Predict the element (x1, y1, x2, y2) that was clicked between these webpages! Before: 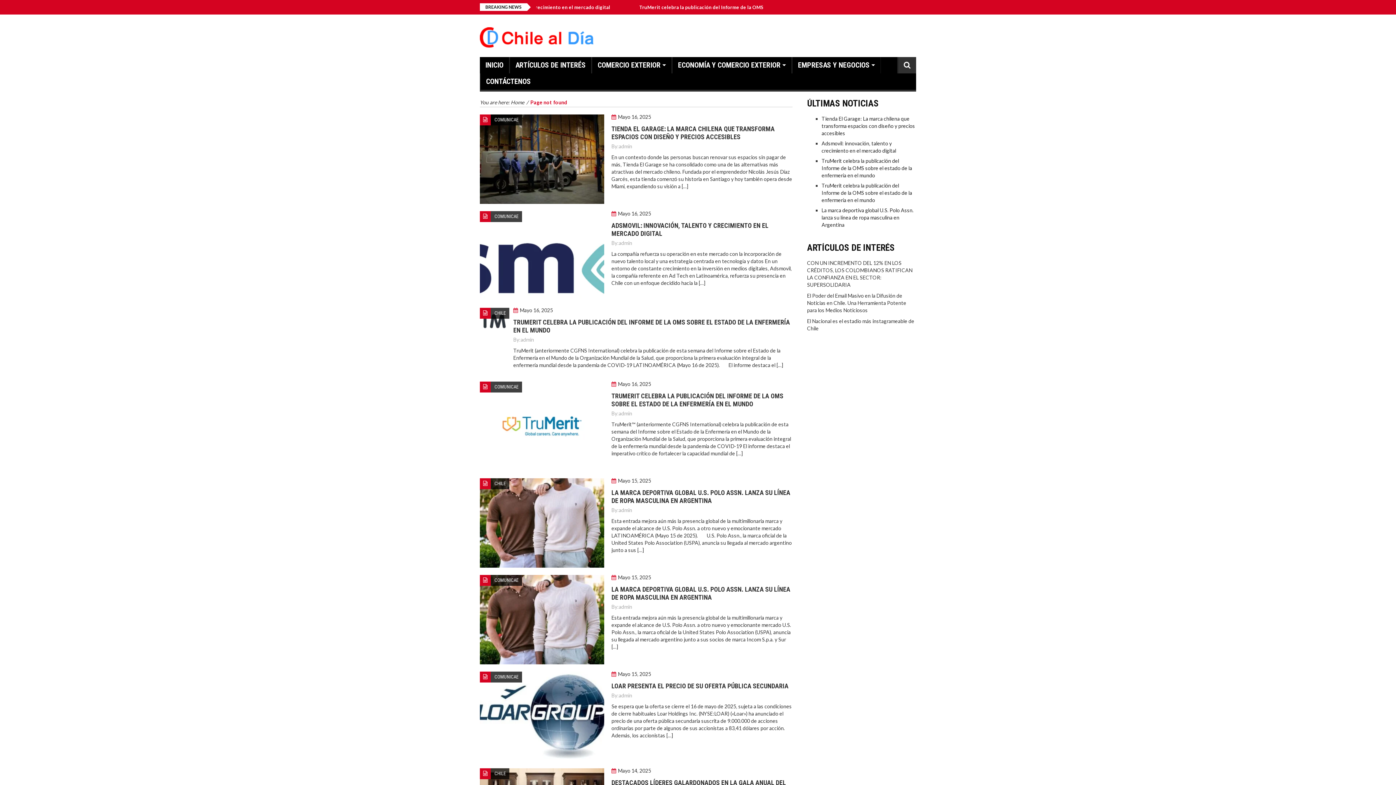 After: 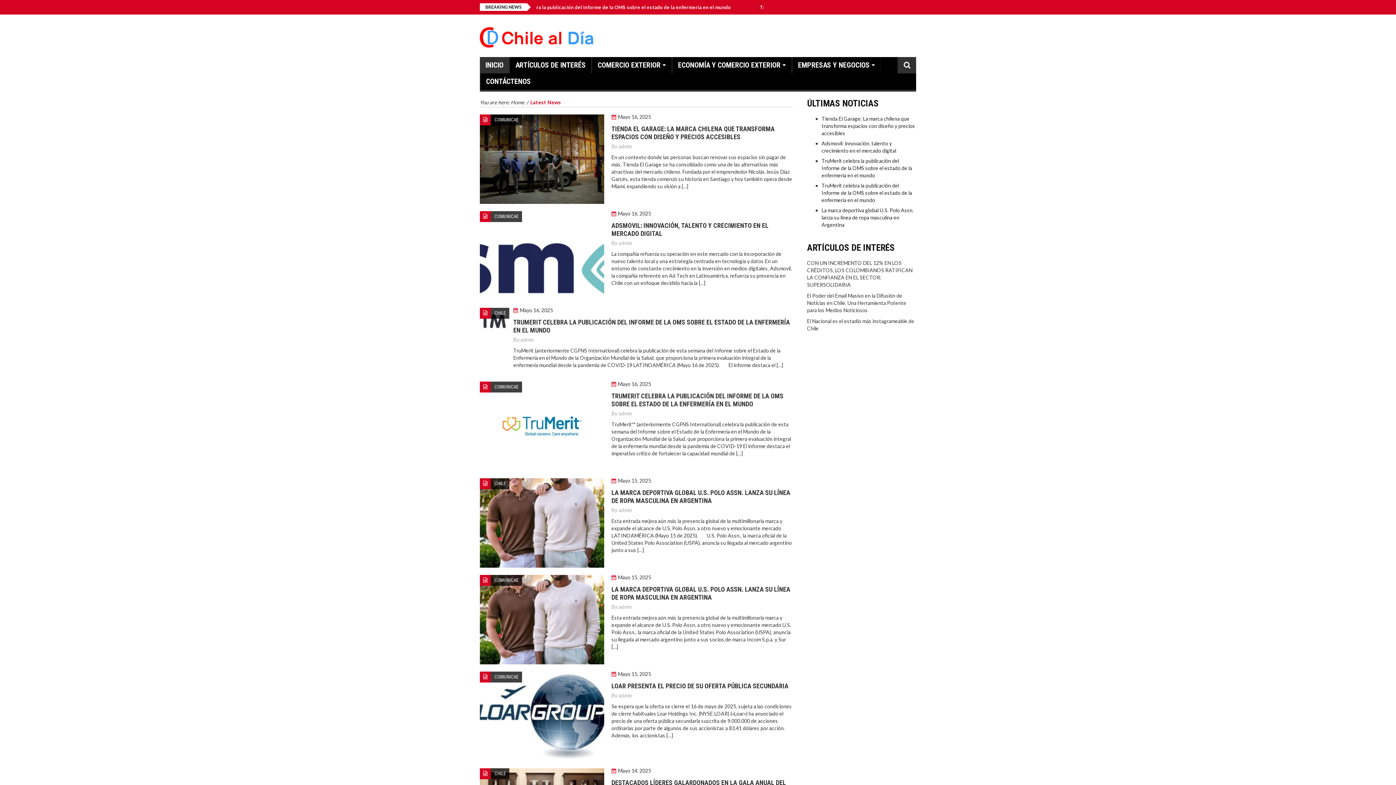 Action: label: Home bbox: (510, 99, 524, 105)